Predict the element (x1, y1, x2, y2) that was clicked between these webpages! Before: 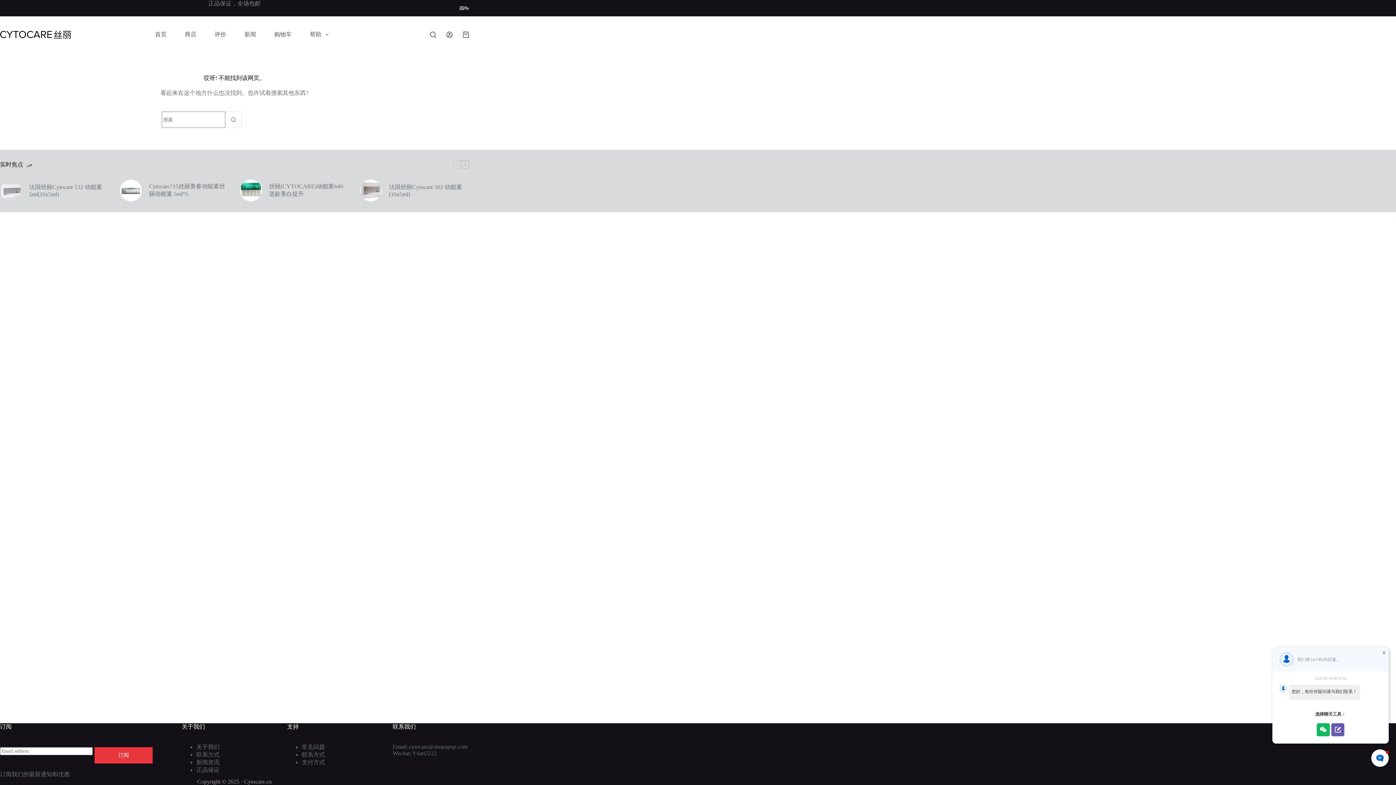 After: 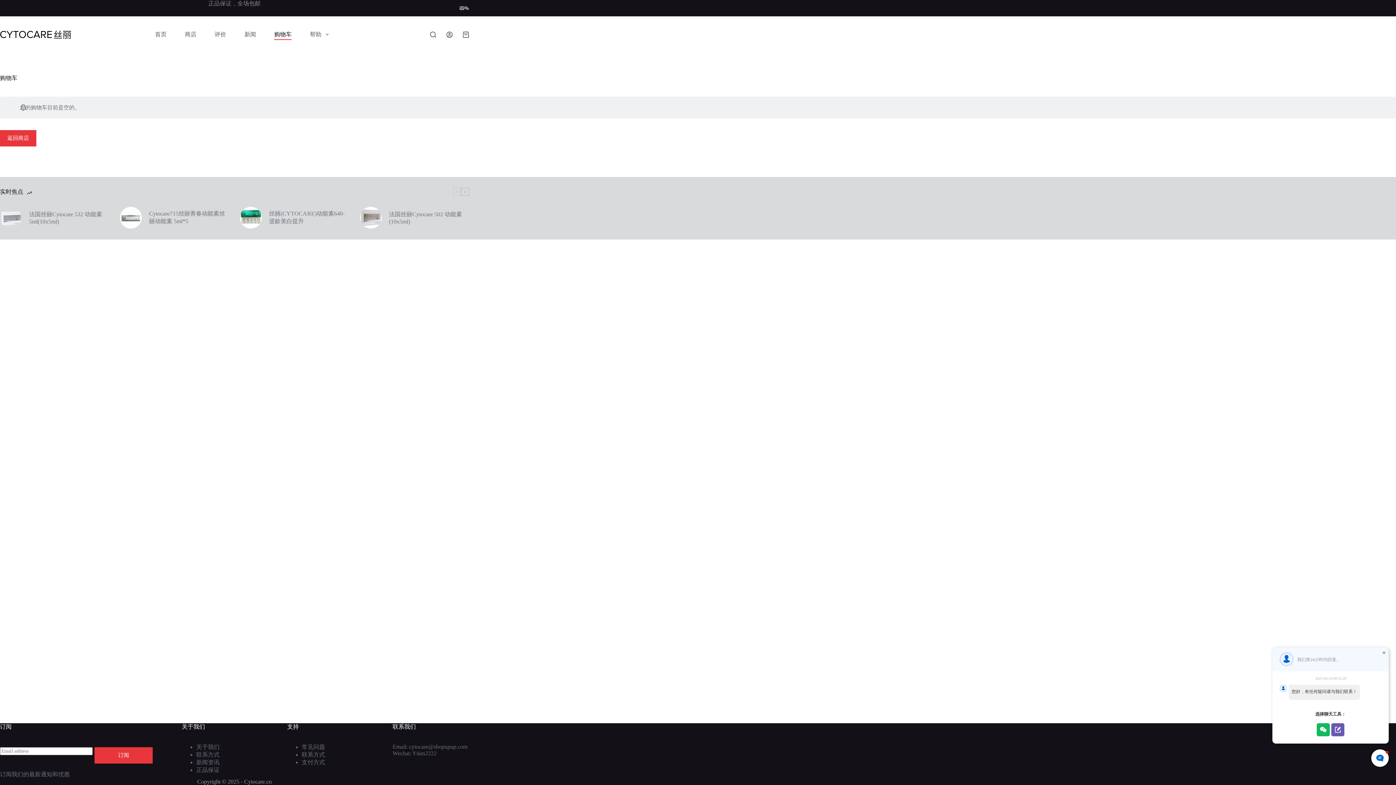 Action: label: 购物车 bbox: (265, 29, 300, 40)